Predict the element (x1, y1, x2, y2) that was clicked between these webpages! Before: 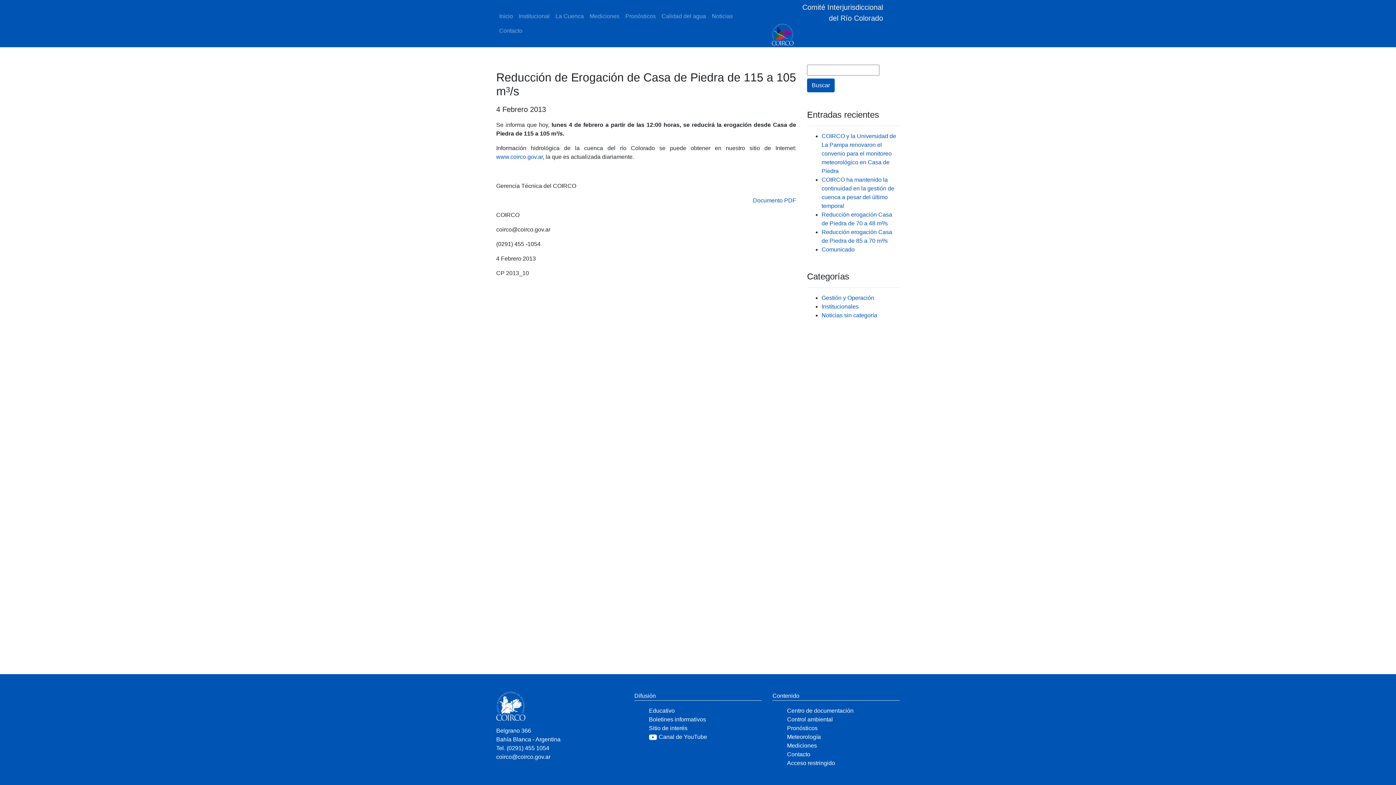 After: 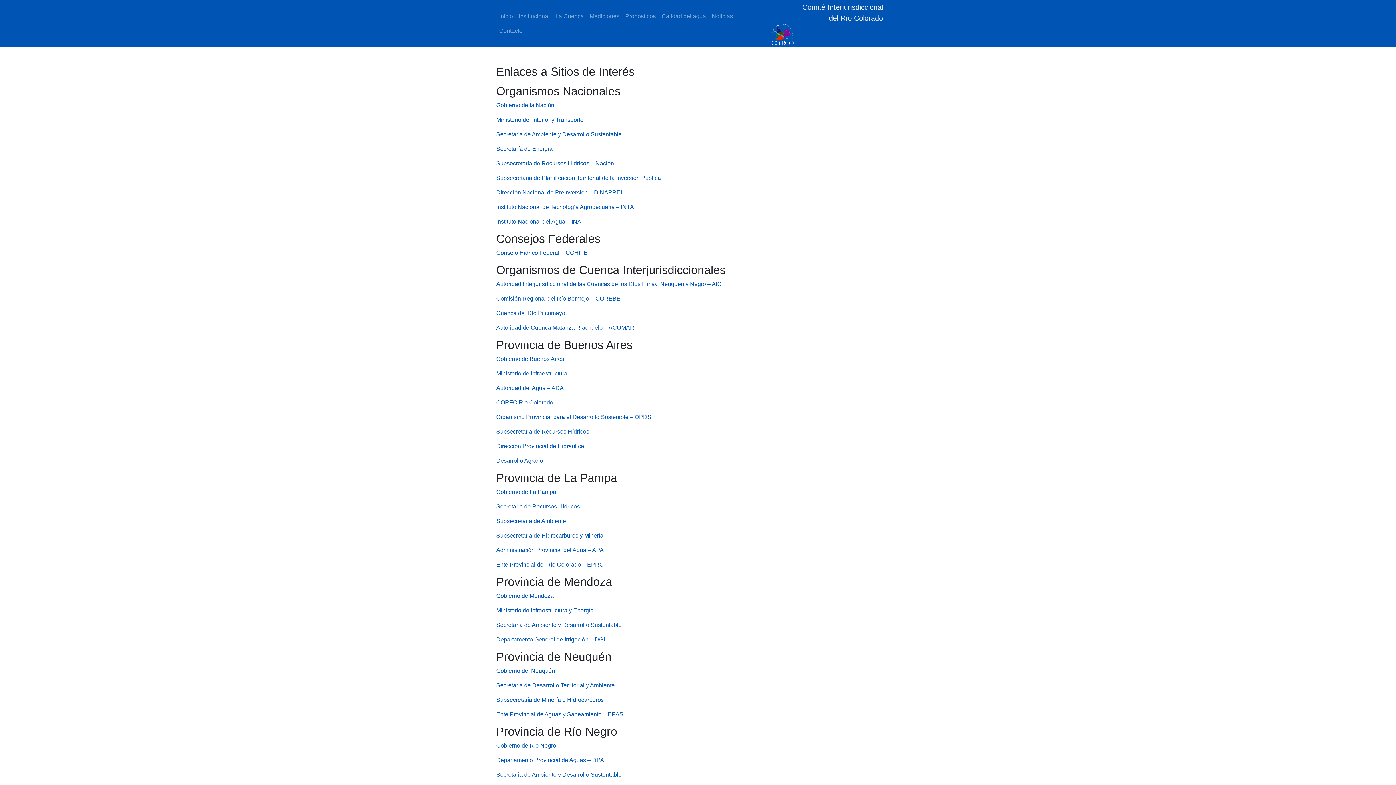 Action: label: Sitio de interés bbox: (649, 725, 687, 731)